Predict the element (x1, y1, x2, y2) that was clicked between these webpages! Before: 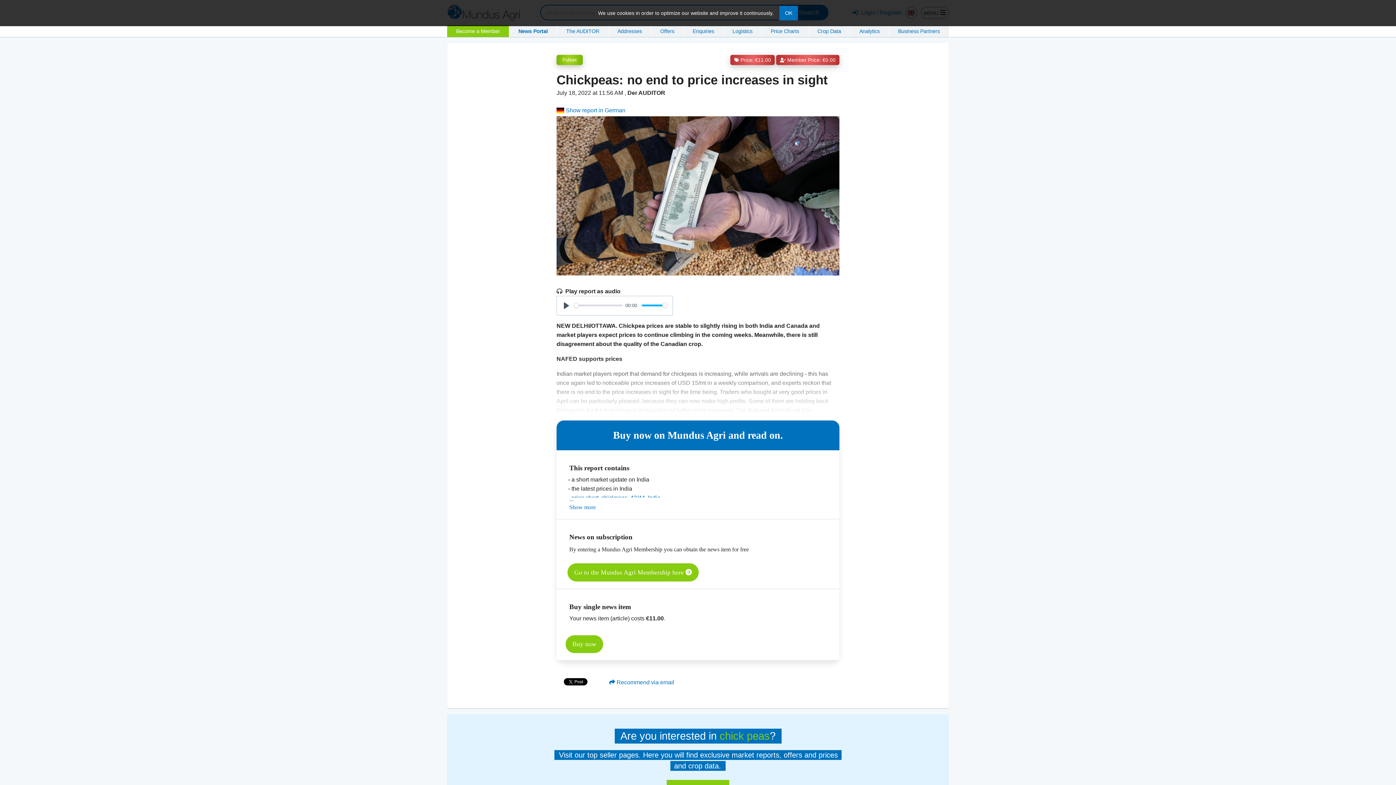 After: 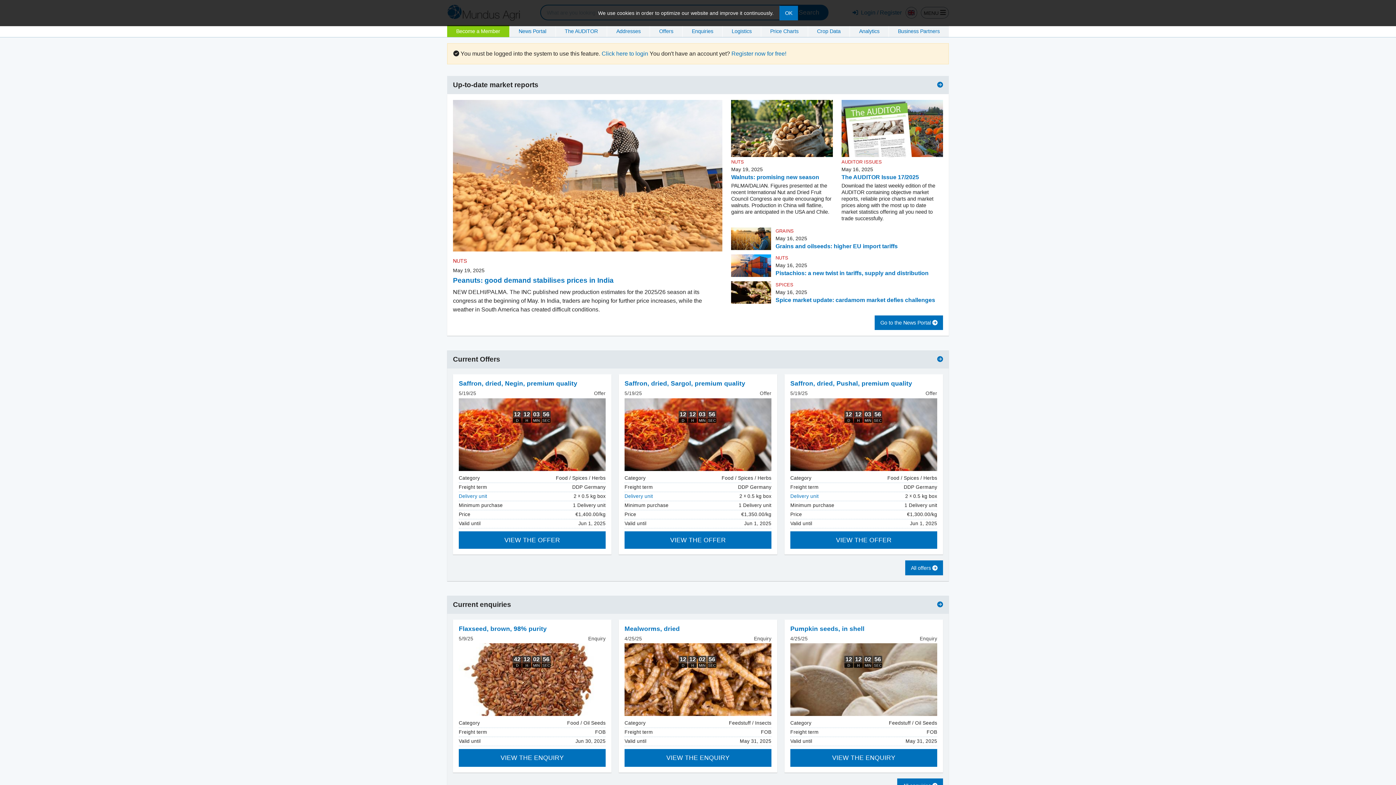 Action: label: Business Partners bbox: (889, 25, 949, 36)